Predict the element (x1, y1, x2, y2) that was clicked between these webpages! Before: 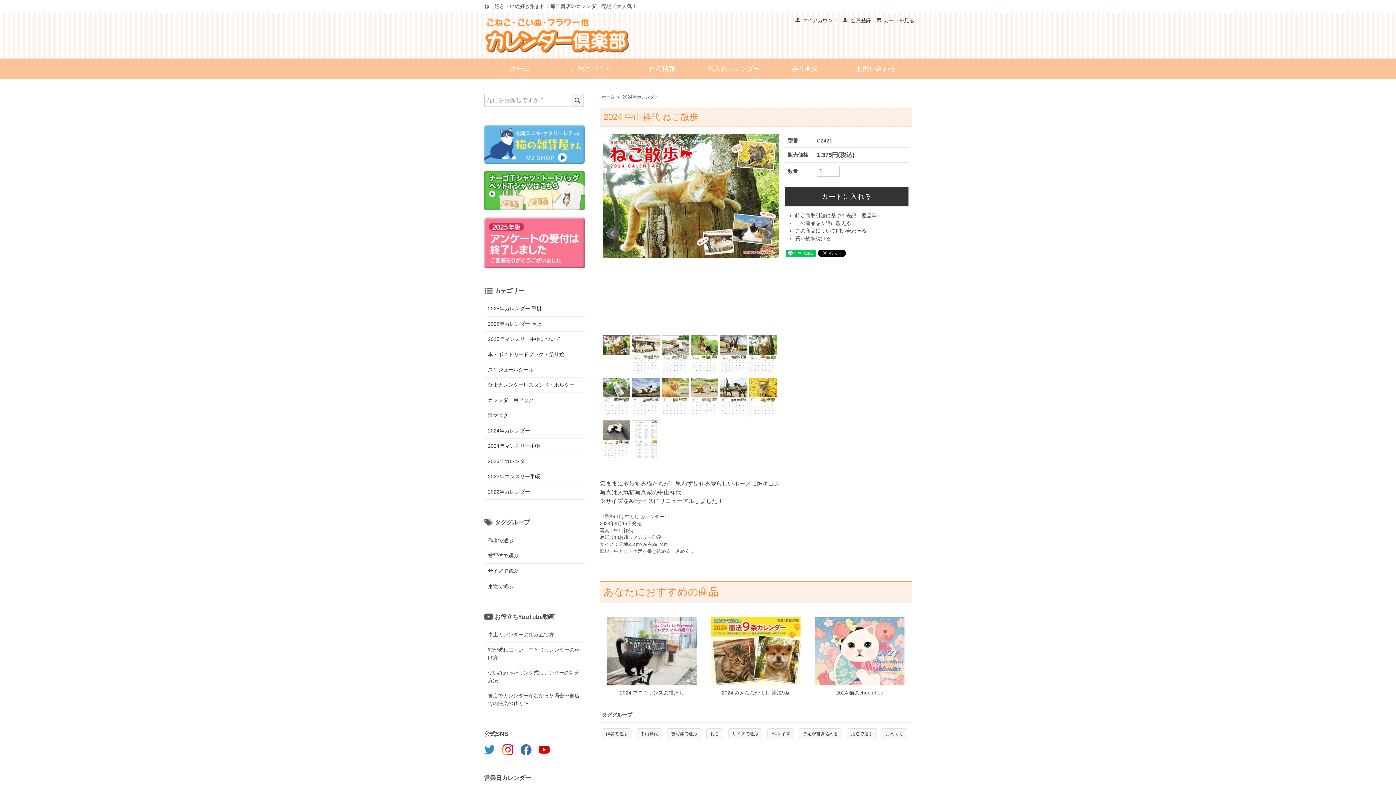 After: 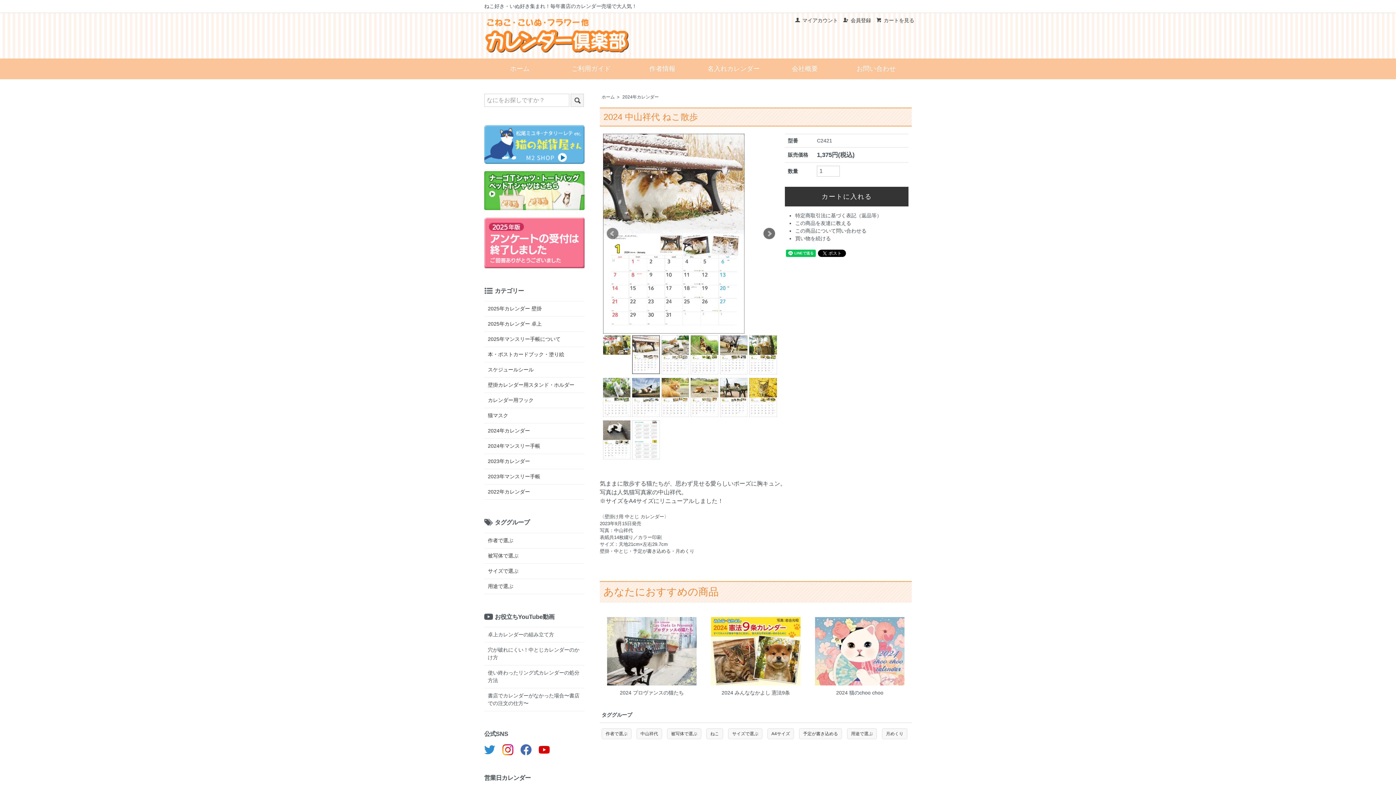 Action: bbox: (763, 227, 775, 239) label: Next